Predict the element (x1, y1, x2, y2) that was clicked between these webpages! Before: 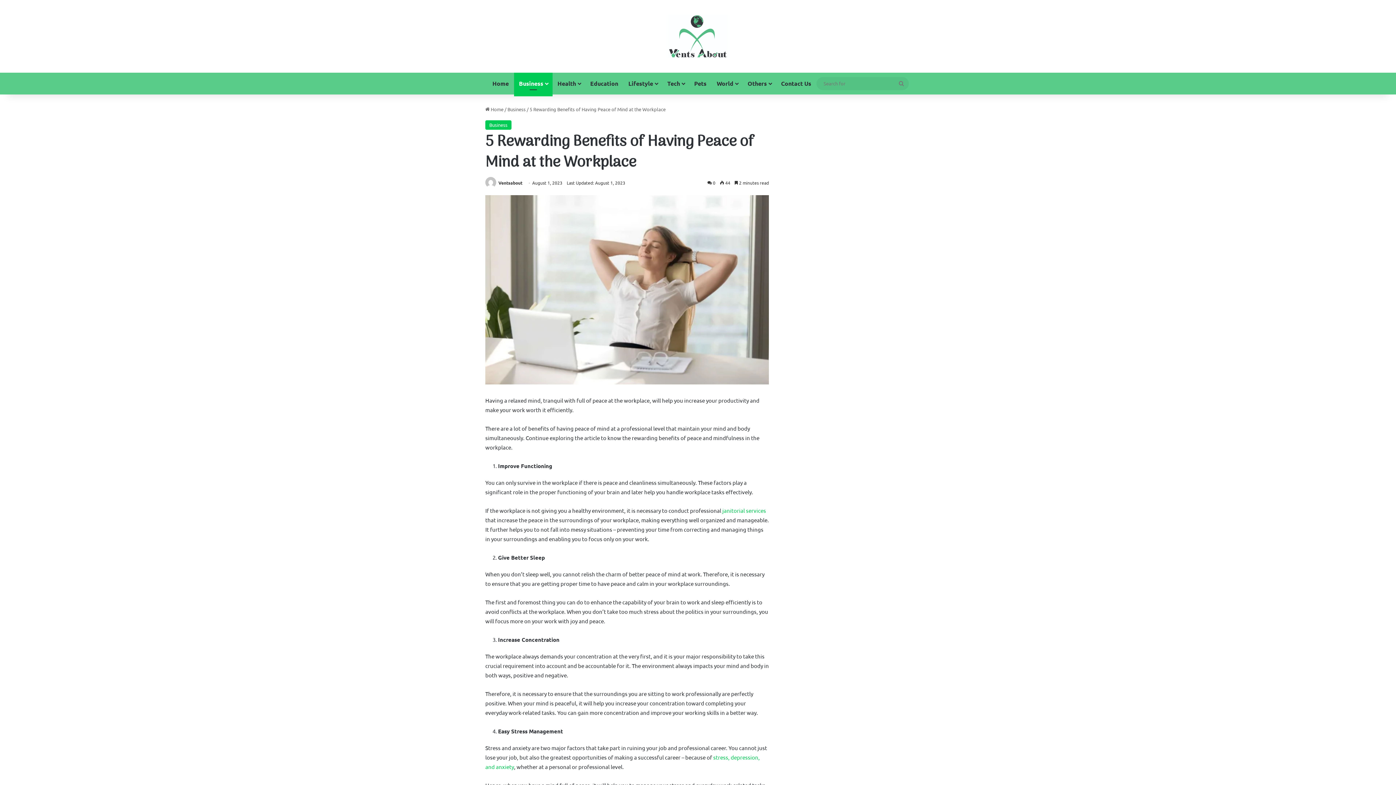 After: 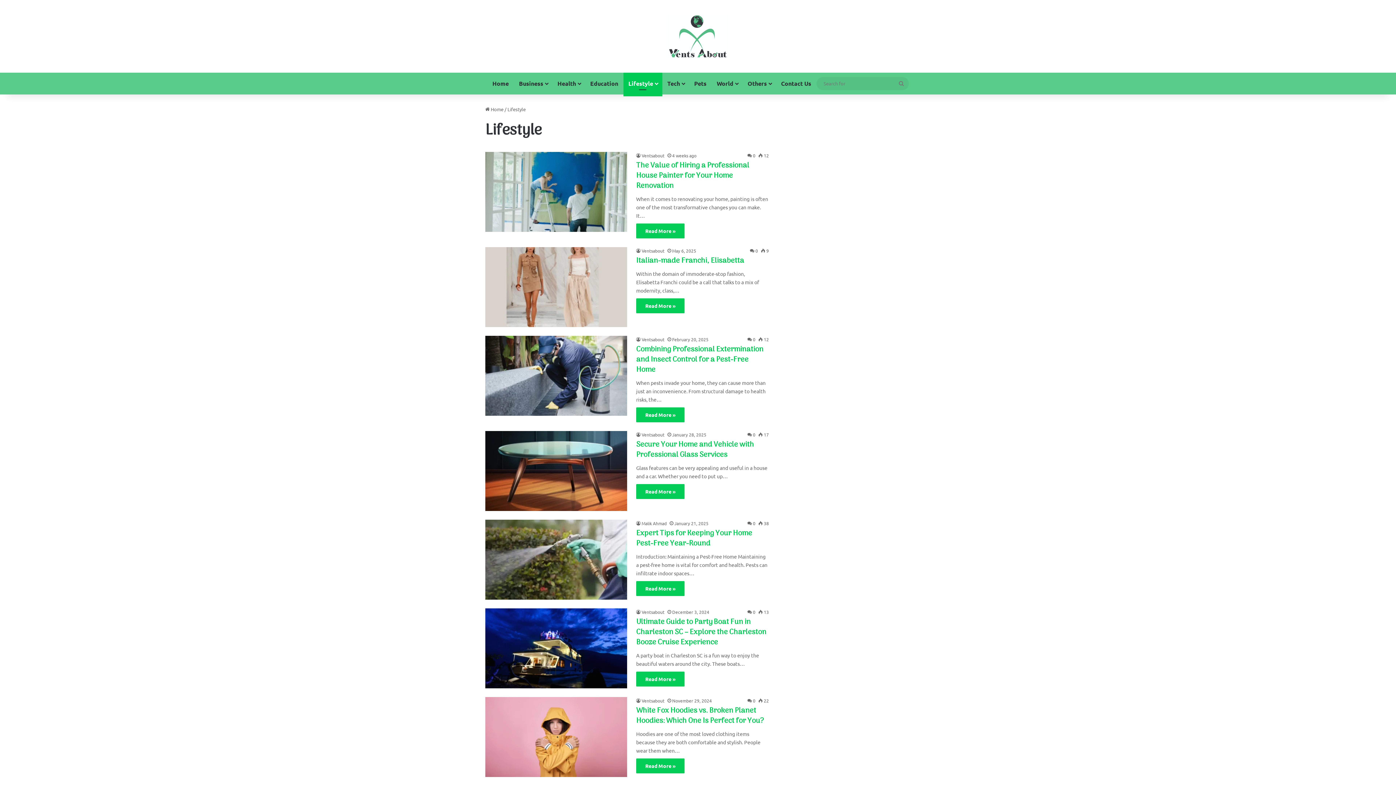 Action: bbox: (623, 72, 662, 94) label: Lifestyle